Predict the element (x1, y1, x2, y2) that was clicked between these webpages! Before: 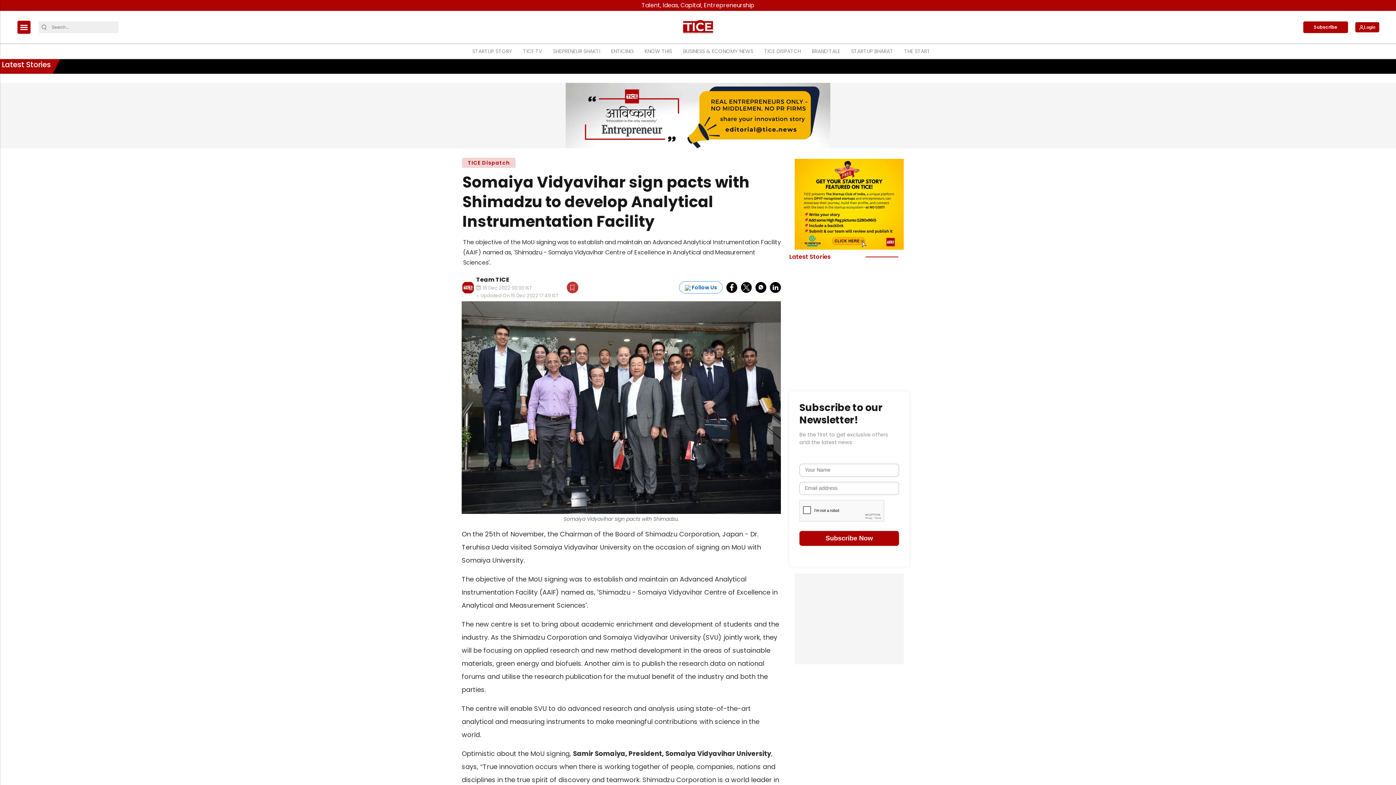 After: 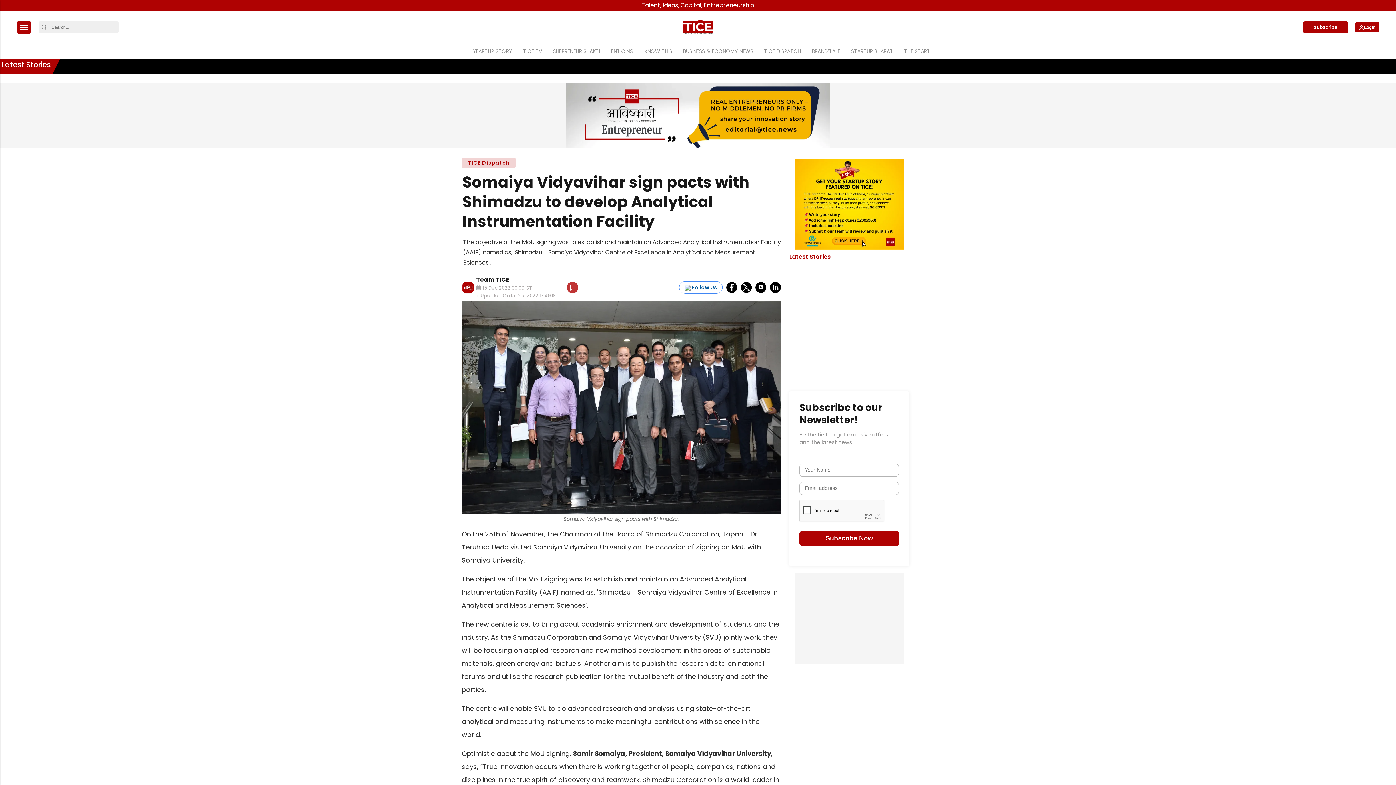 Action: label: Search Button bbox: (38, 24, 49, 30)